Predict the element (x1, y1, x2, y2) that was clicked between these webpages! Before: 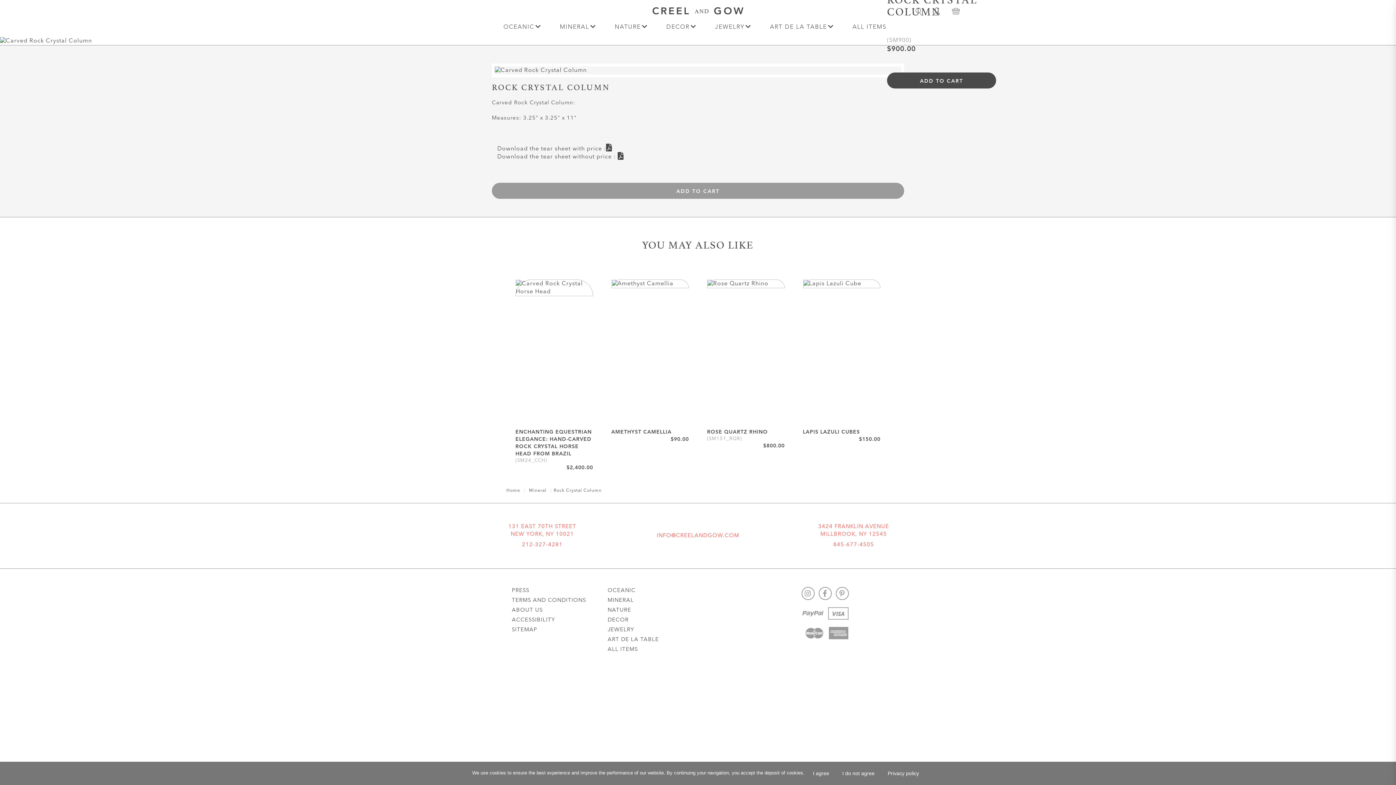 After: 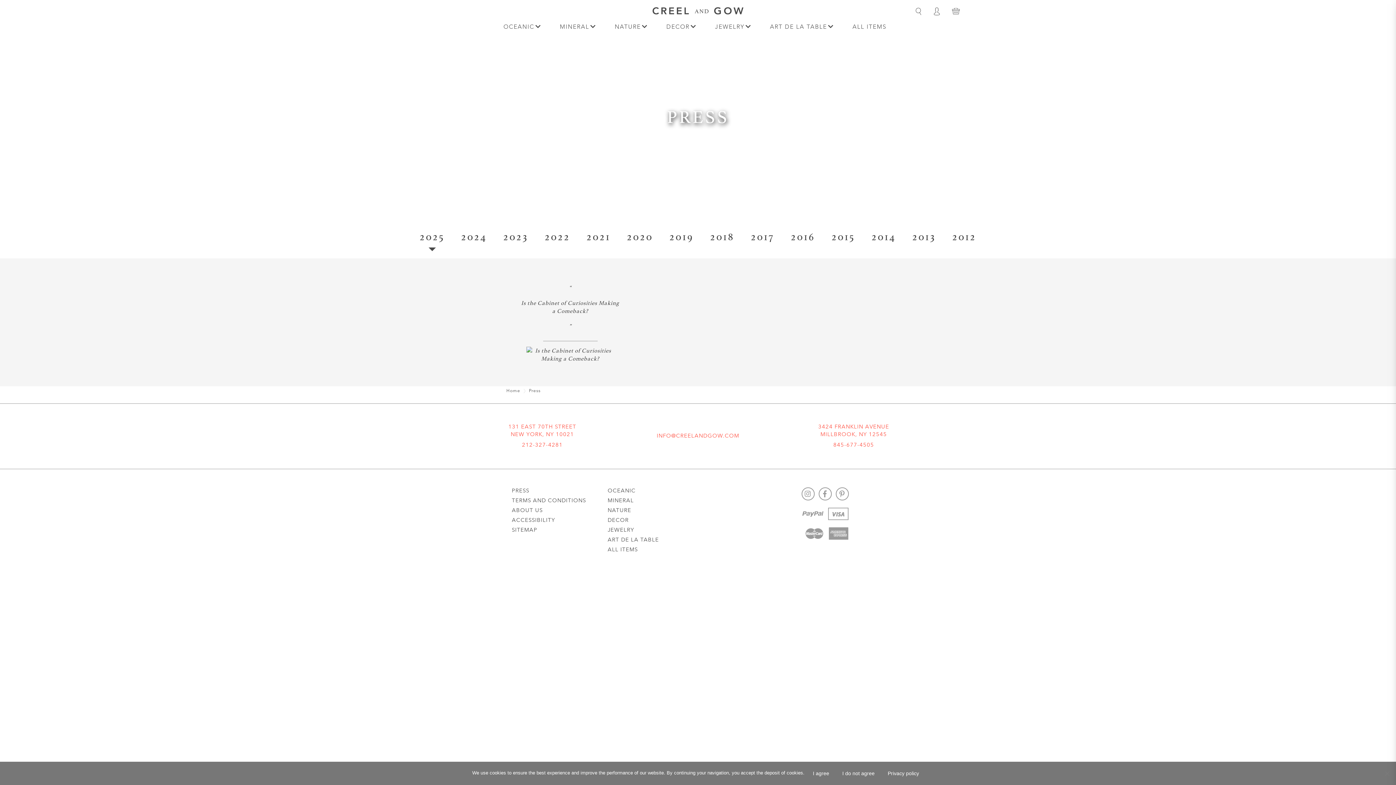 Action: bbox: (512, 587, 529, 597) label: PRESS